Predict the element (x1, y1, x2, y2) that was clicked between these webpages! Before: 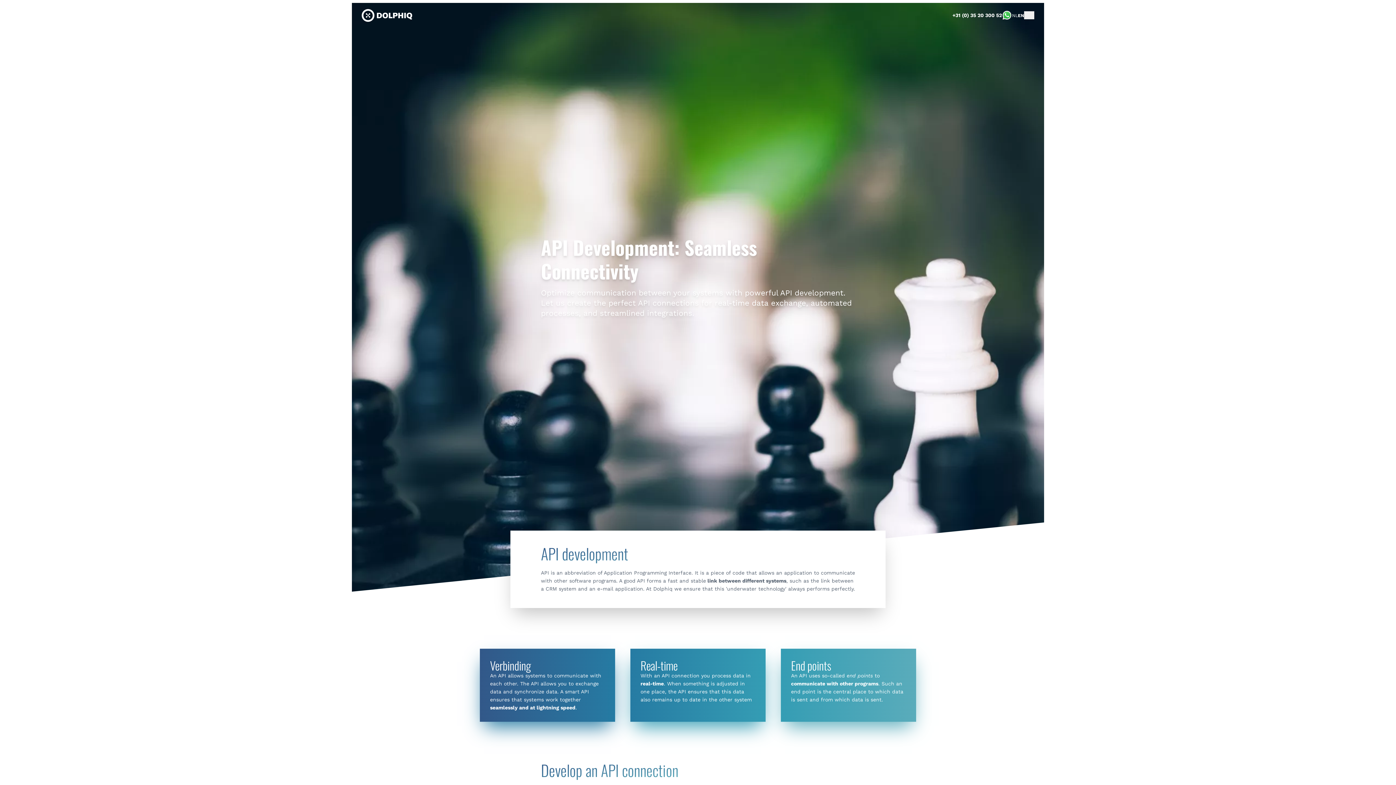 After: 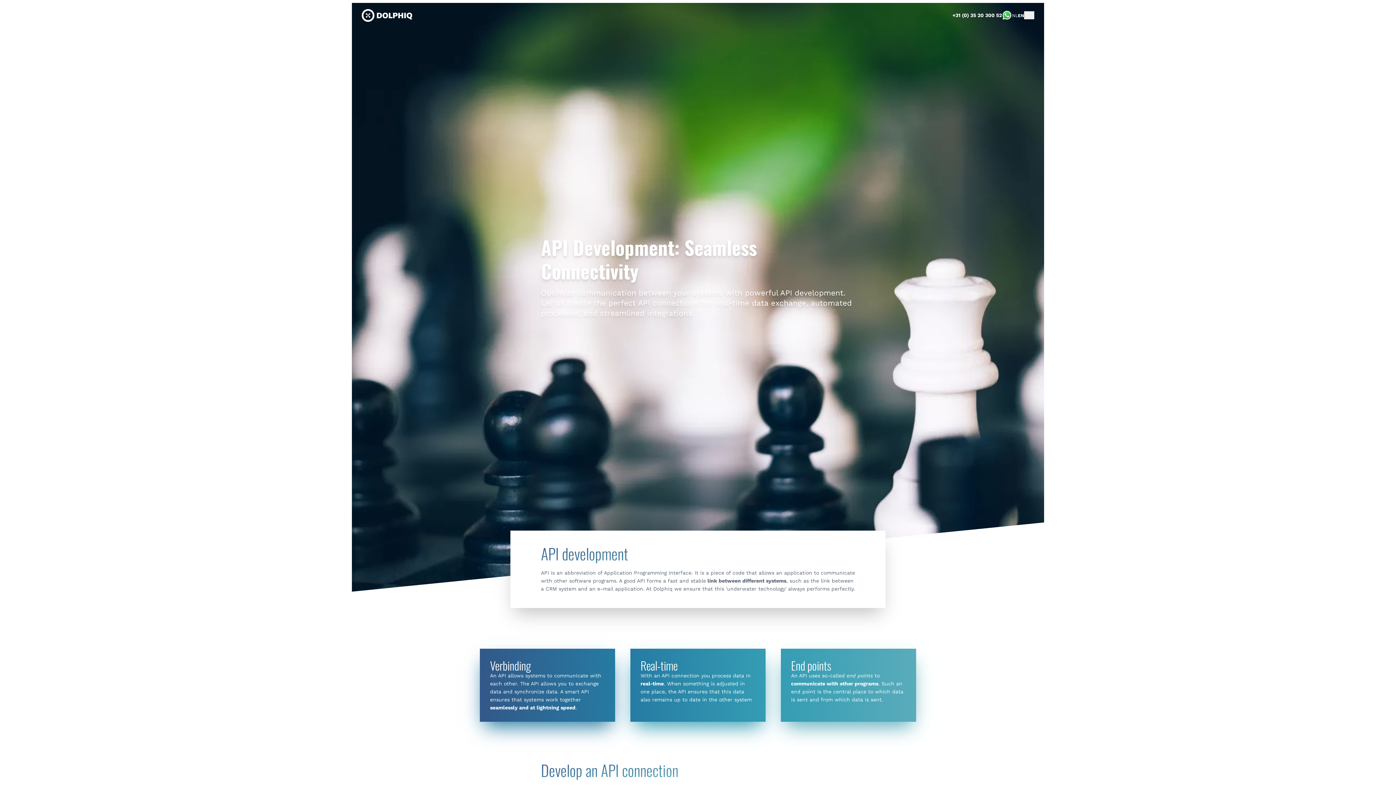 Action: bbox: (1018, 12, 1024, 19) label: EN